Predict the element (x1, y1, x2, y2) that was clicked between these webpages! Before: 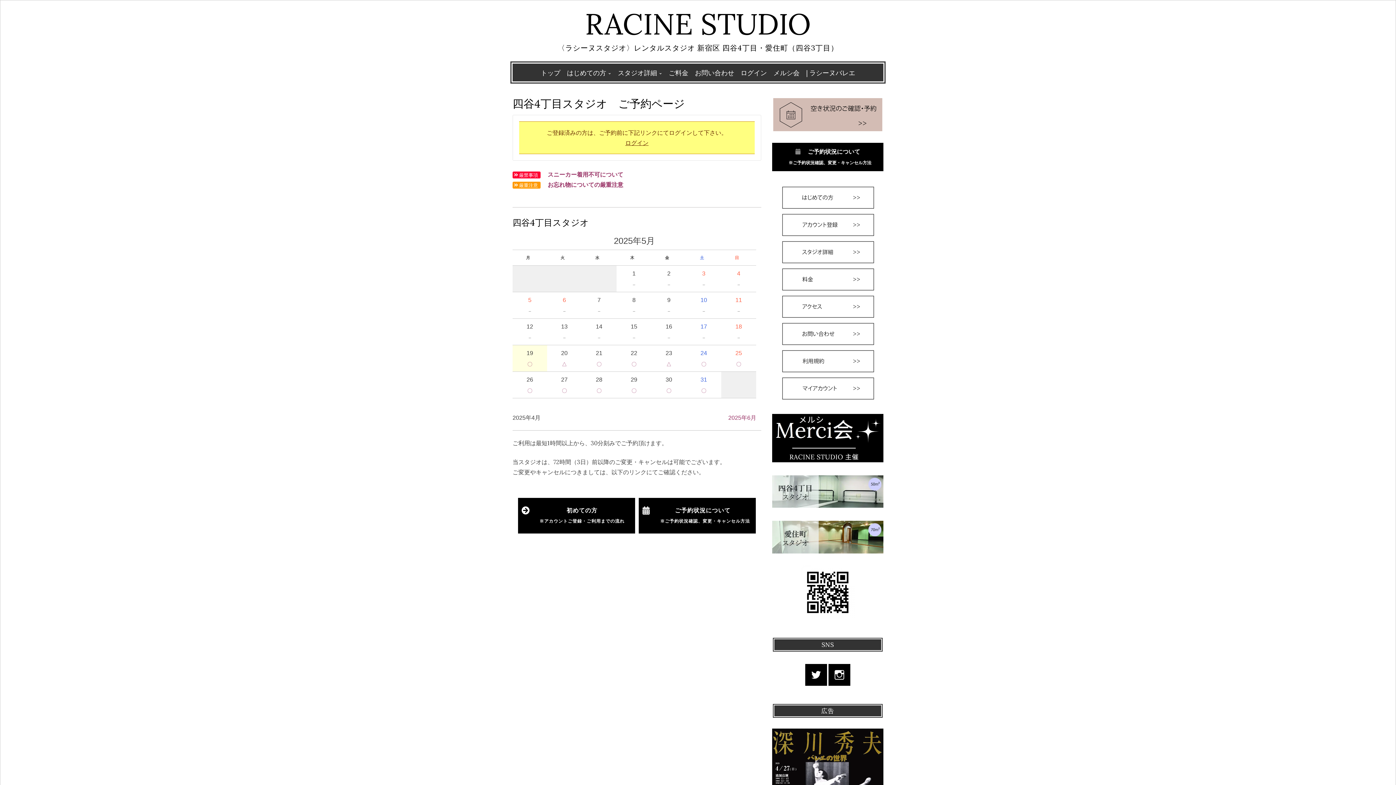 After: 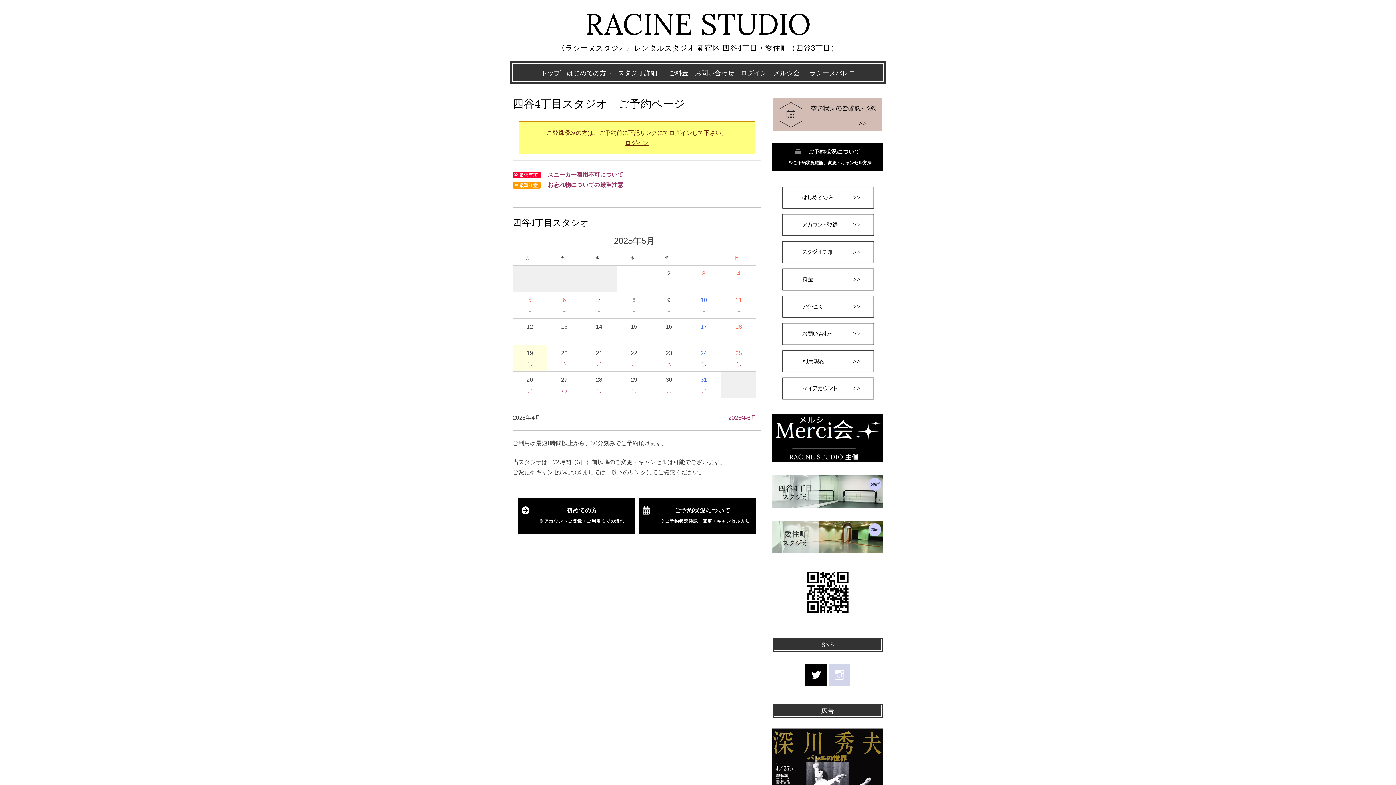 Action: bbox: (828, 664, 850, 686)